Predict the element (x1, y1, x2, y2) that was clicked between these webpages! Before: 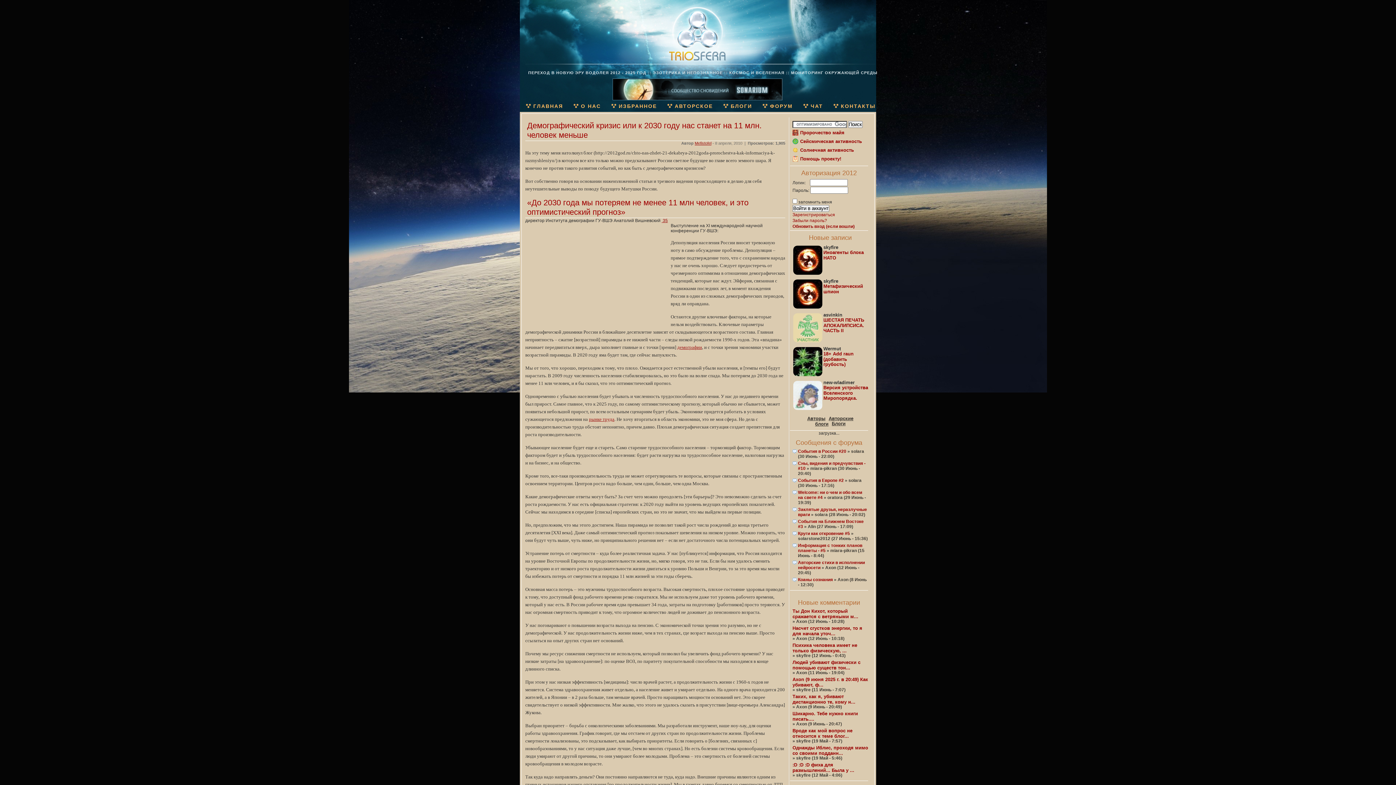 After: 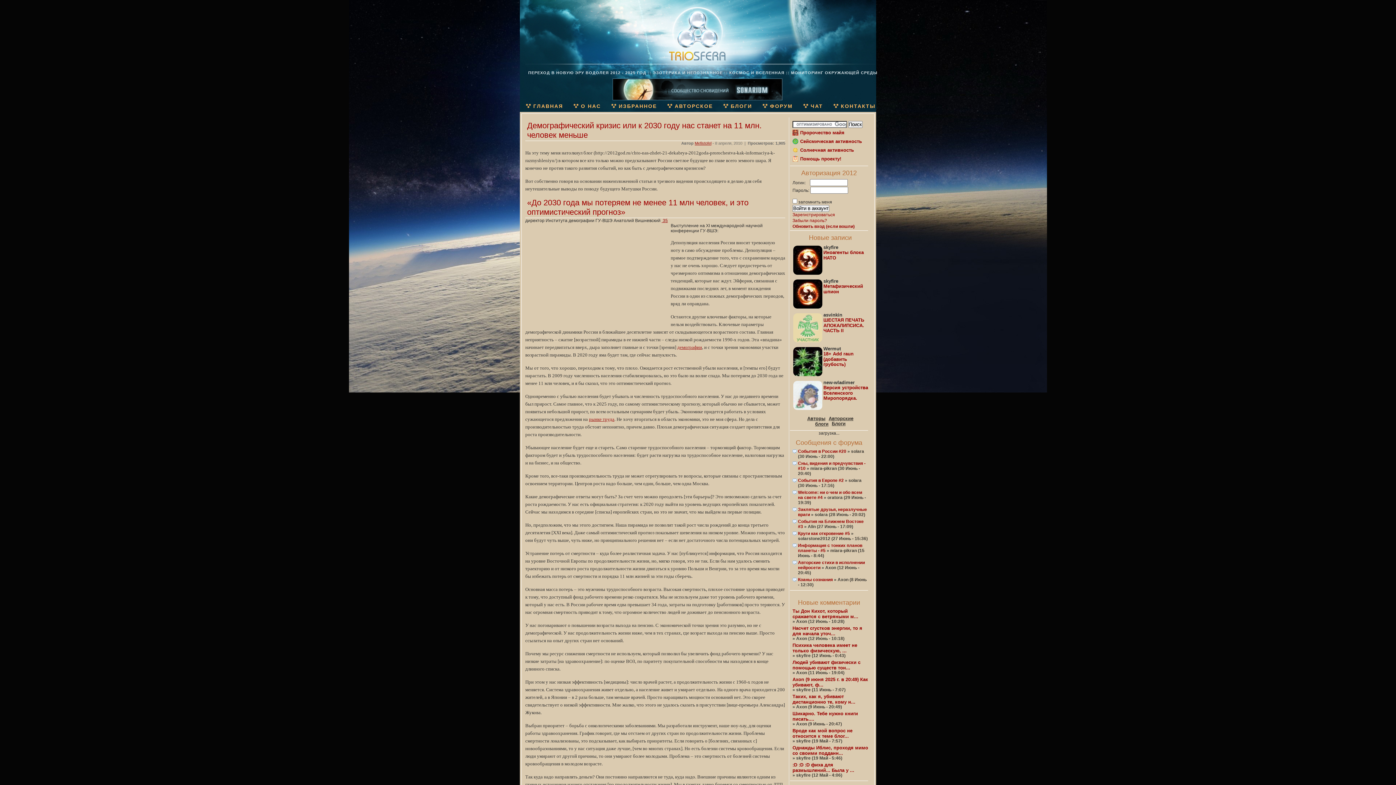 Action: bbox: (677, 344, 702, 350) label: демографии